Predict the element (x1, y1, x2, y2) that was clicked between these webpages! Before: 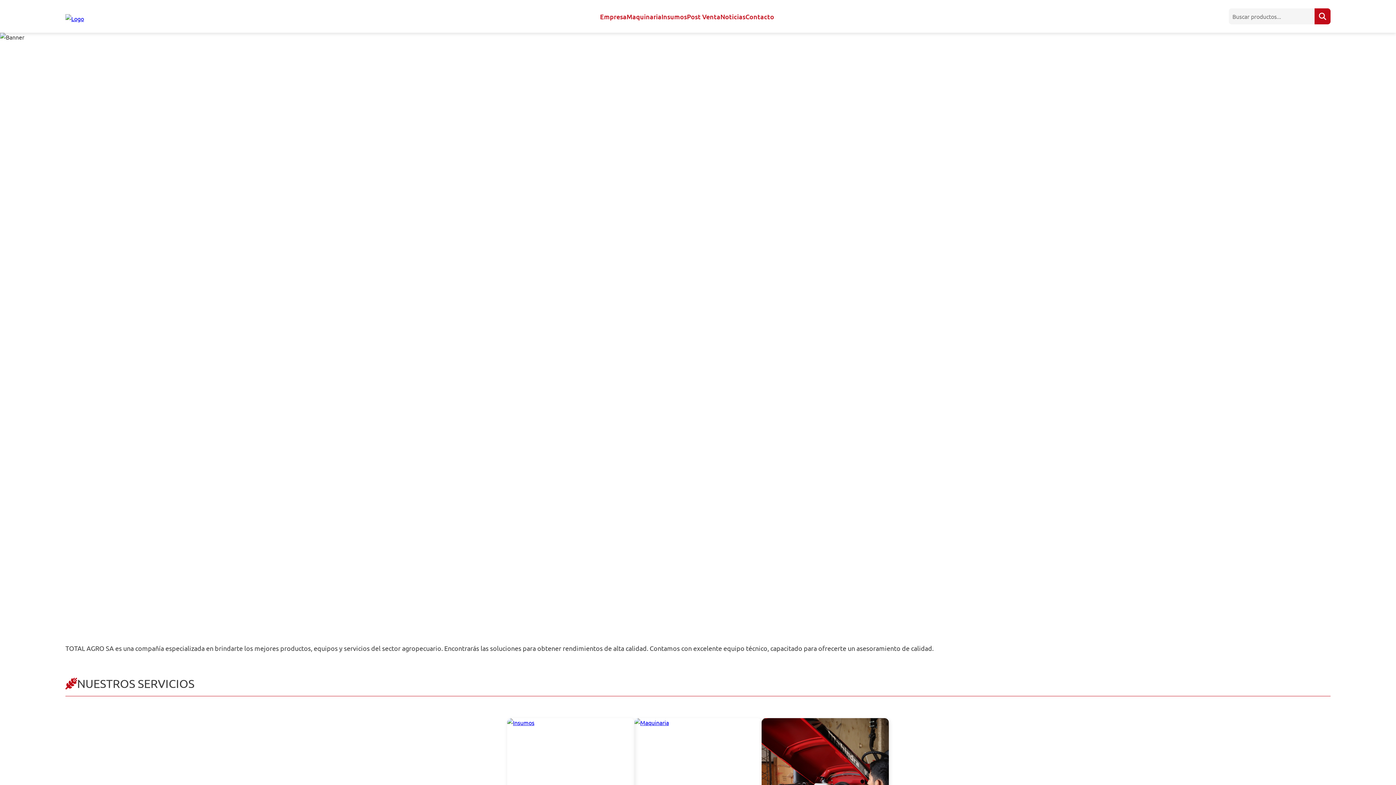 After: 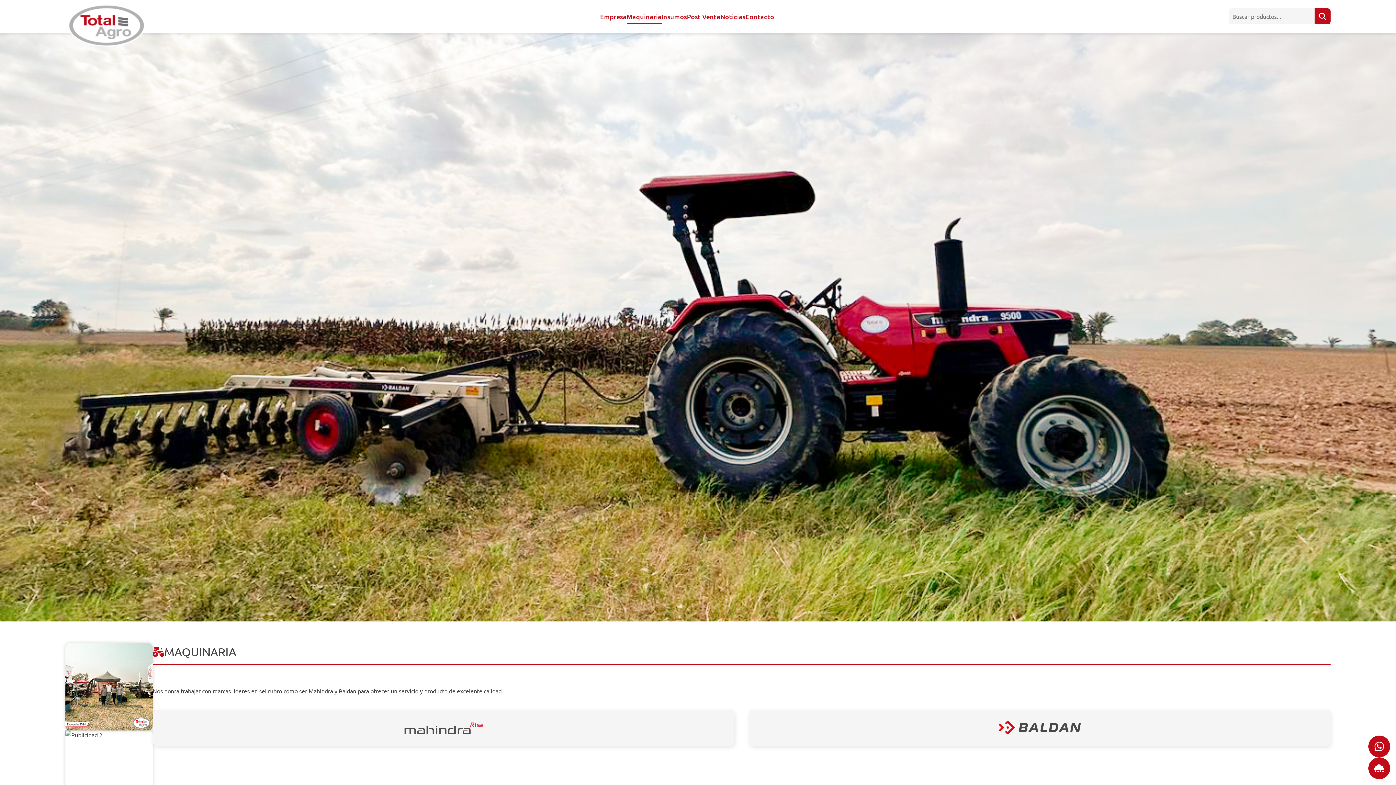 Action: label: Maquinaria bbox: (634, 718, 761, 845)